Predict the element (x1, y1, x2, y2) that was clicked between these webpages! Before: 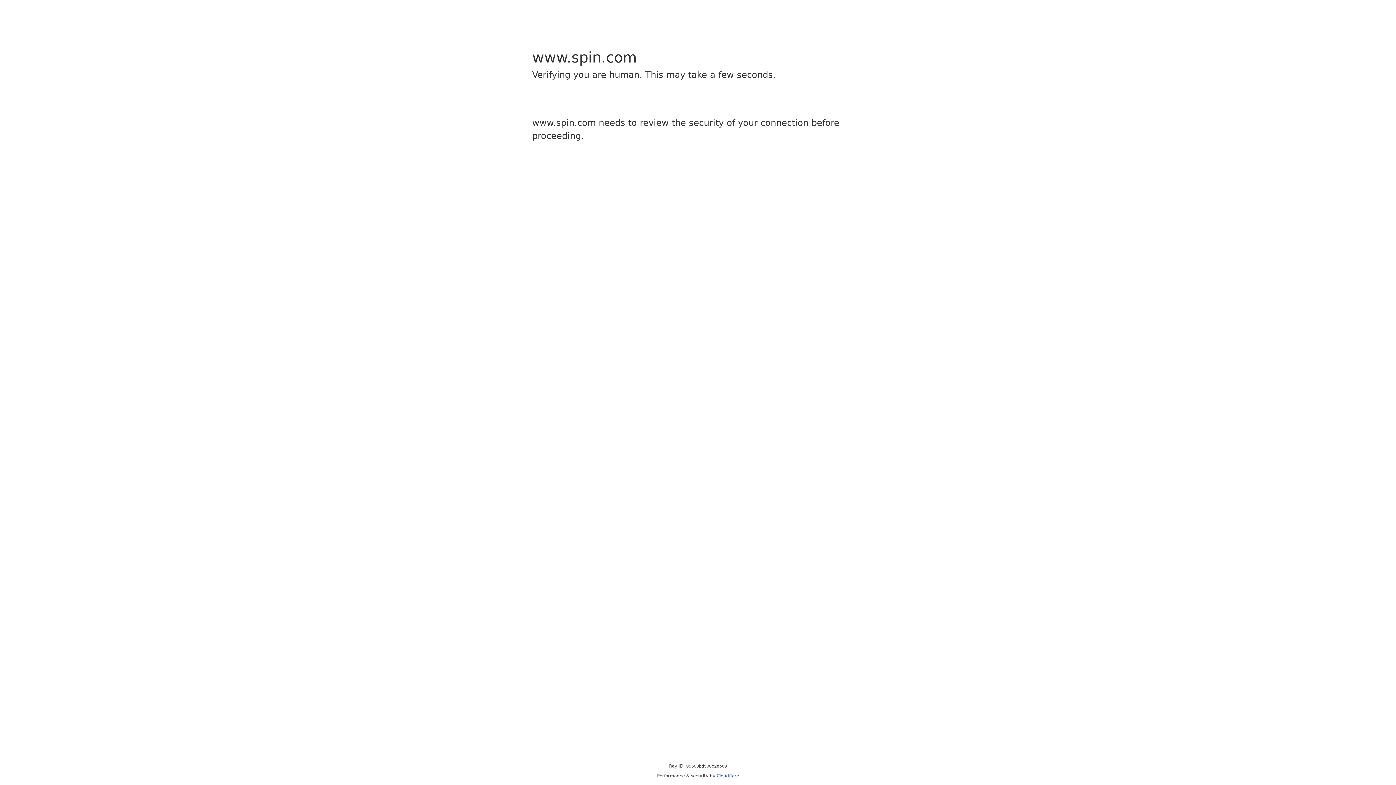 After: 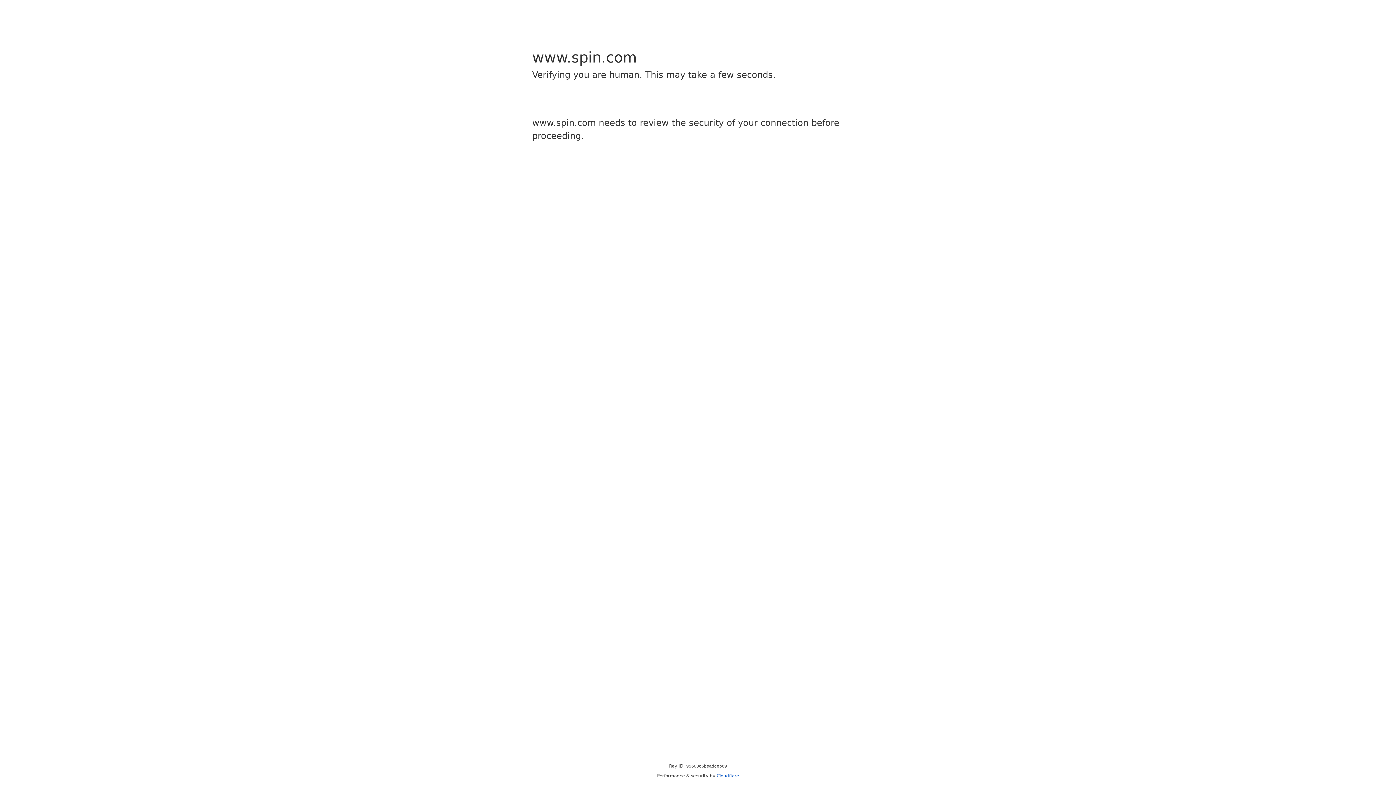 Action: bbox: (716, 773, 739, 778) label: Cloudflare